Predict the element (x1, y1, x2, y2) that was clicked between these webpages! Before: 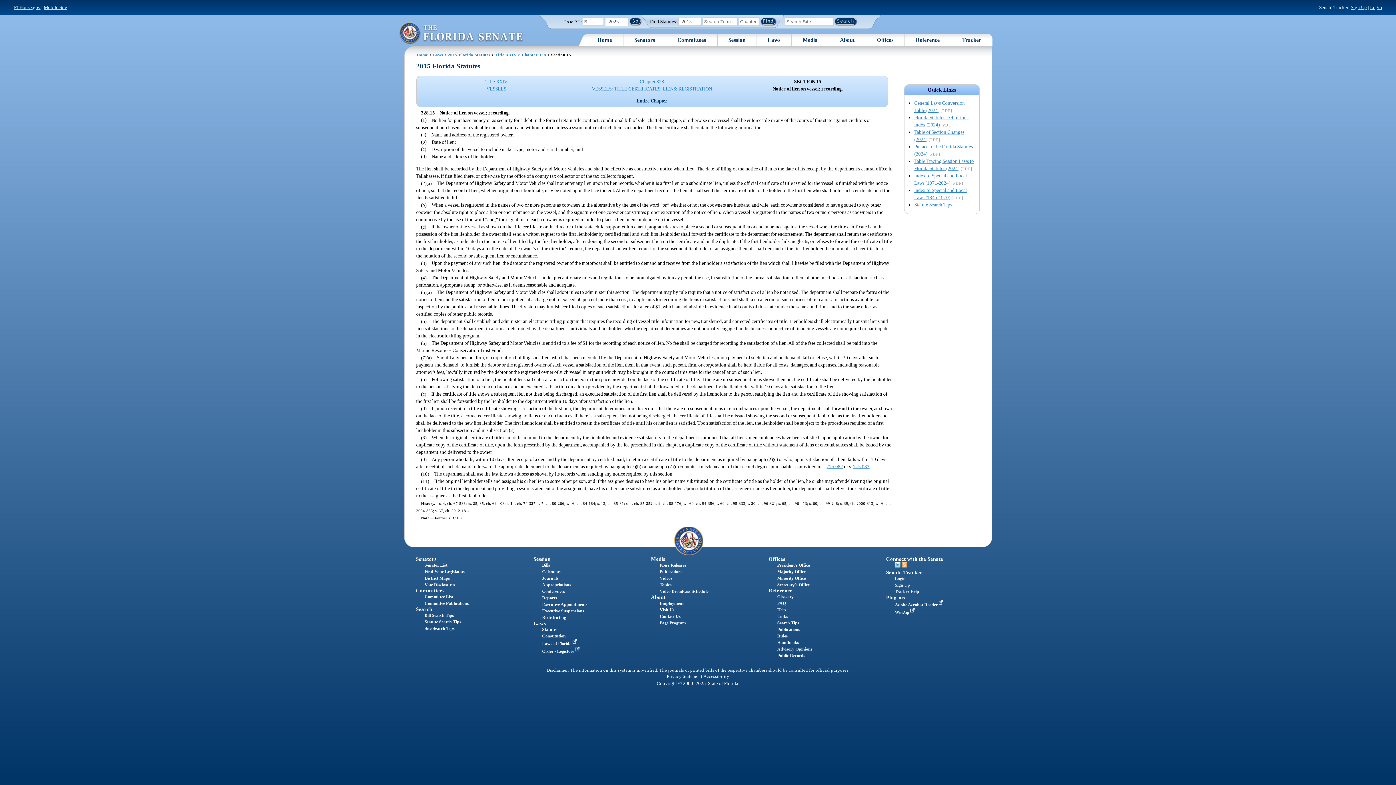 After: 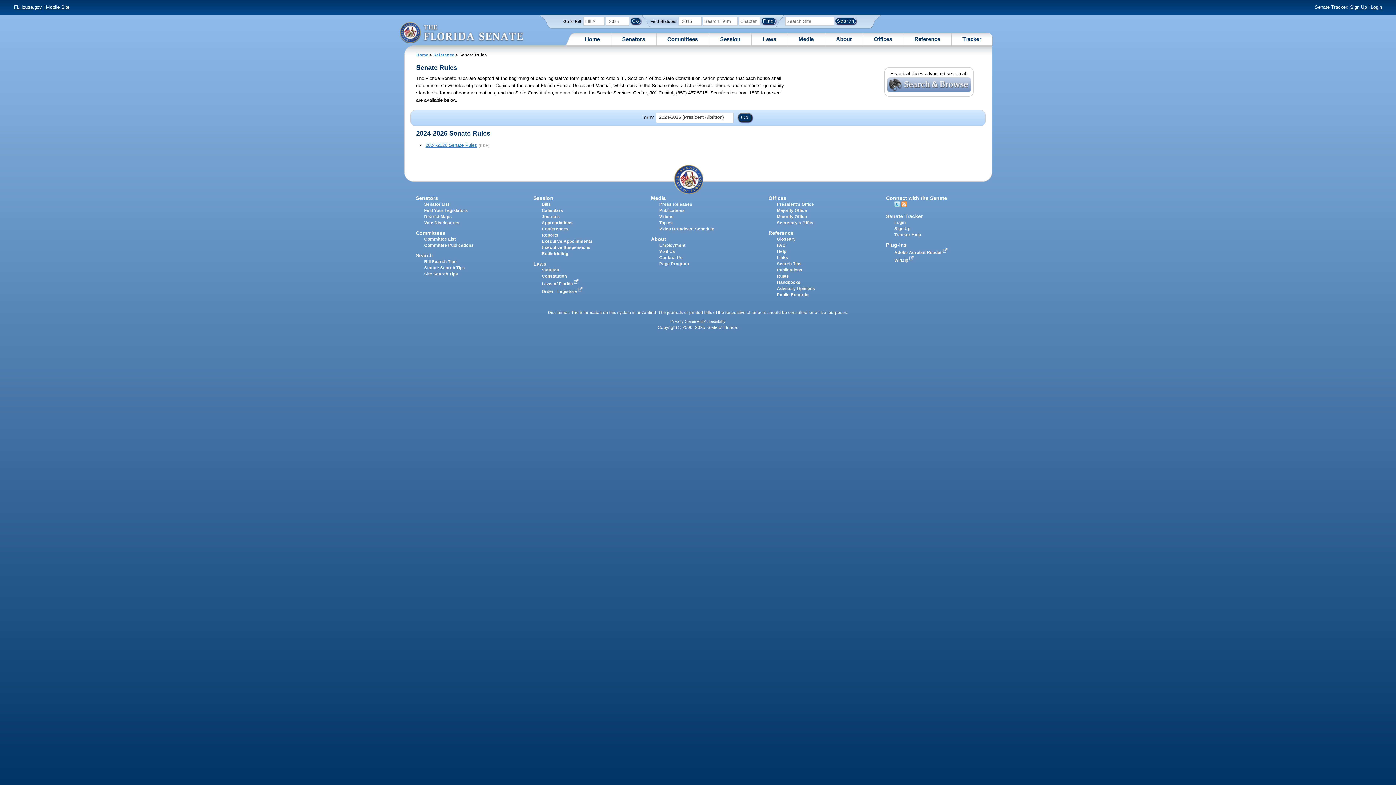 Action: label: Rules bbox: (777, 633, 788, 638)